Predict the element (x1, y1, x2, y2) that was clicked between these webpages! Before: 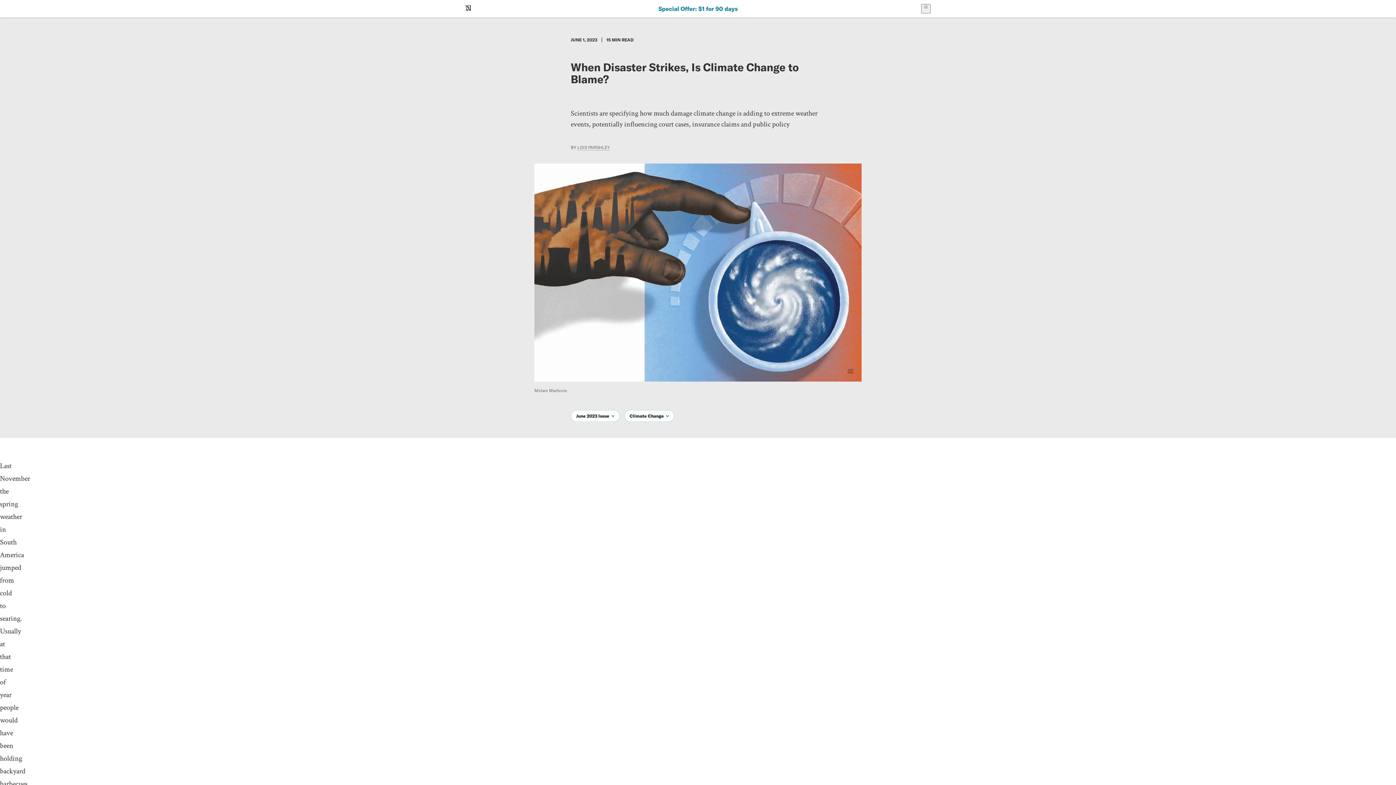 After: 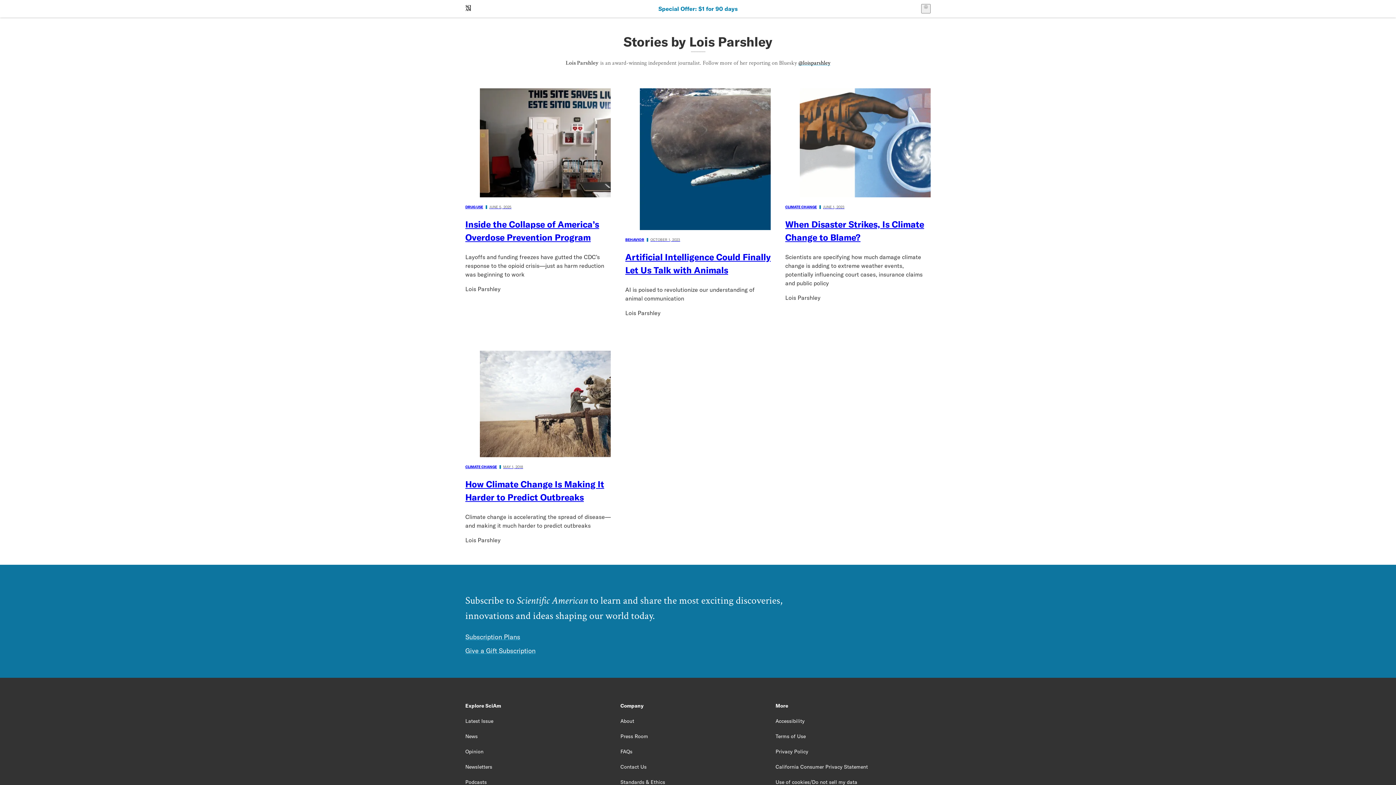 Action: bbox: (577, 144, 609, 150) label: LOIS PARSHLEY